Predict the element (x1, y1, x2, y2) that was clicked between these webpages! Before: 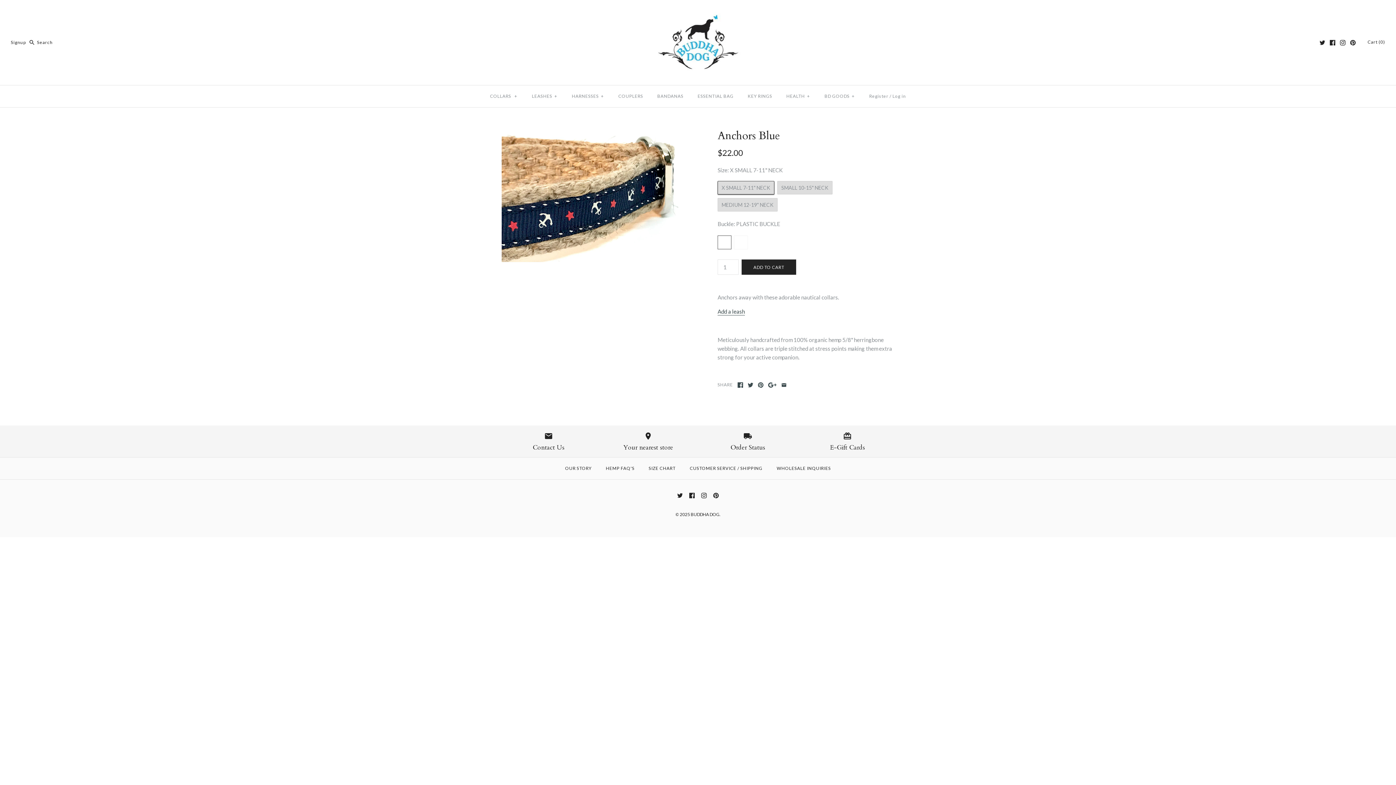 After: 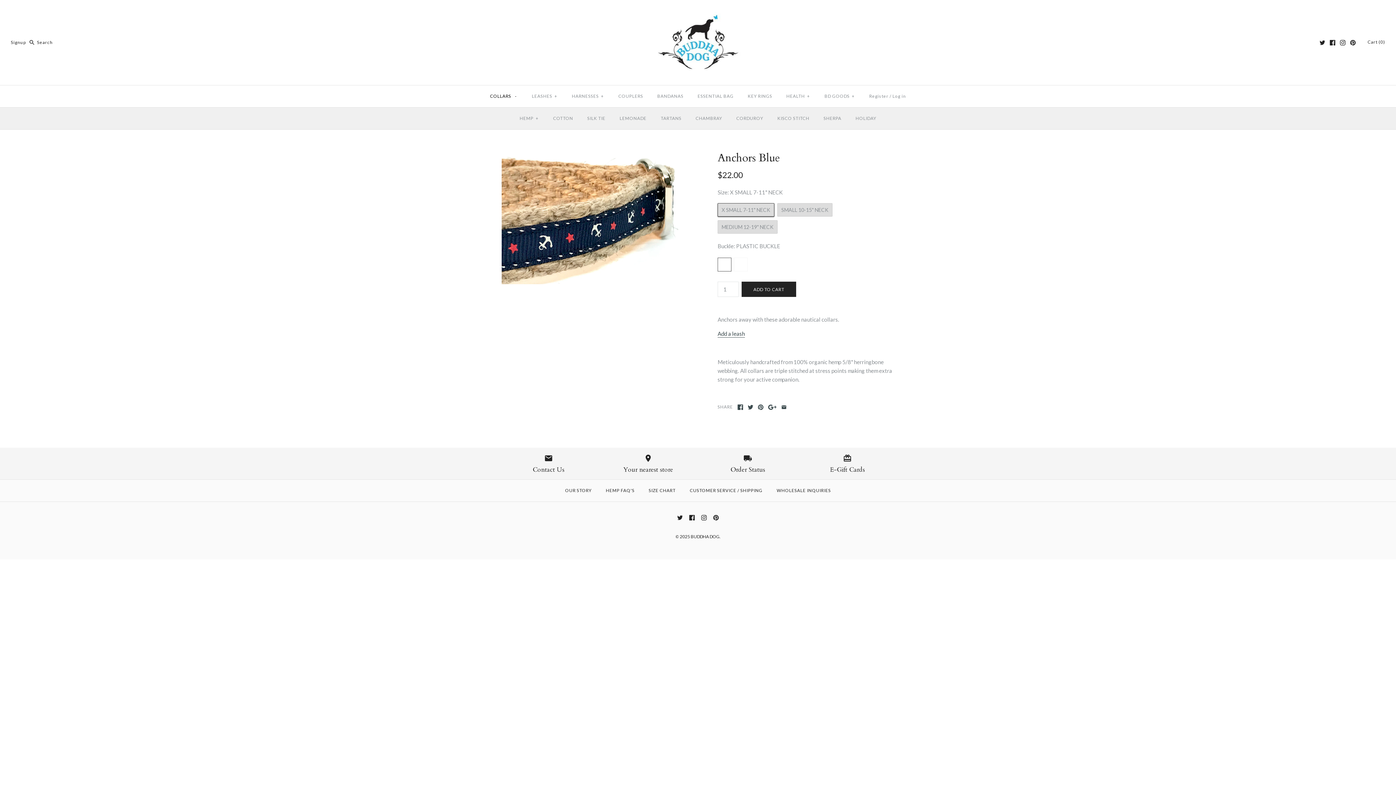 Action: bbox: (483, 87, 524, 105) label: COLLARS +